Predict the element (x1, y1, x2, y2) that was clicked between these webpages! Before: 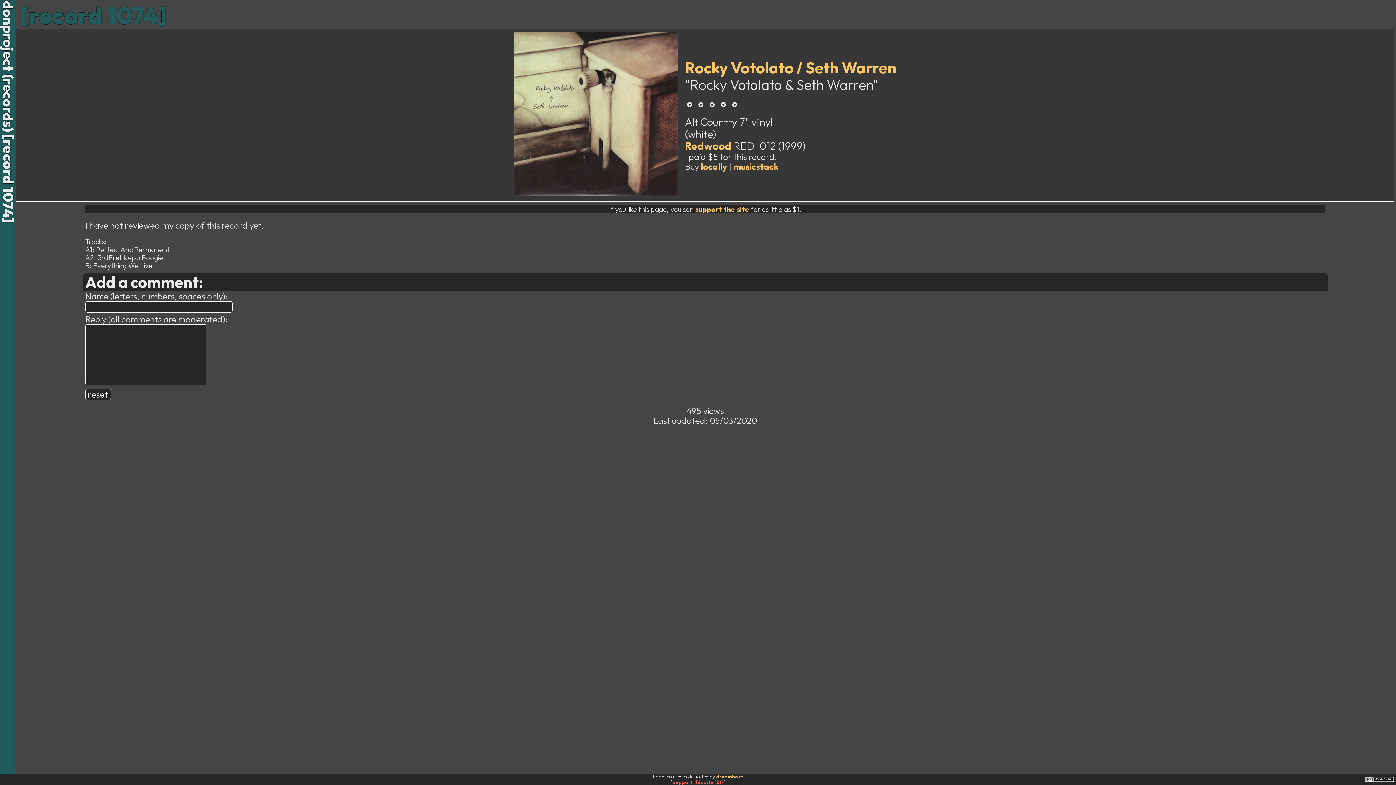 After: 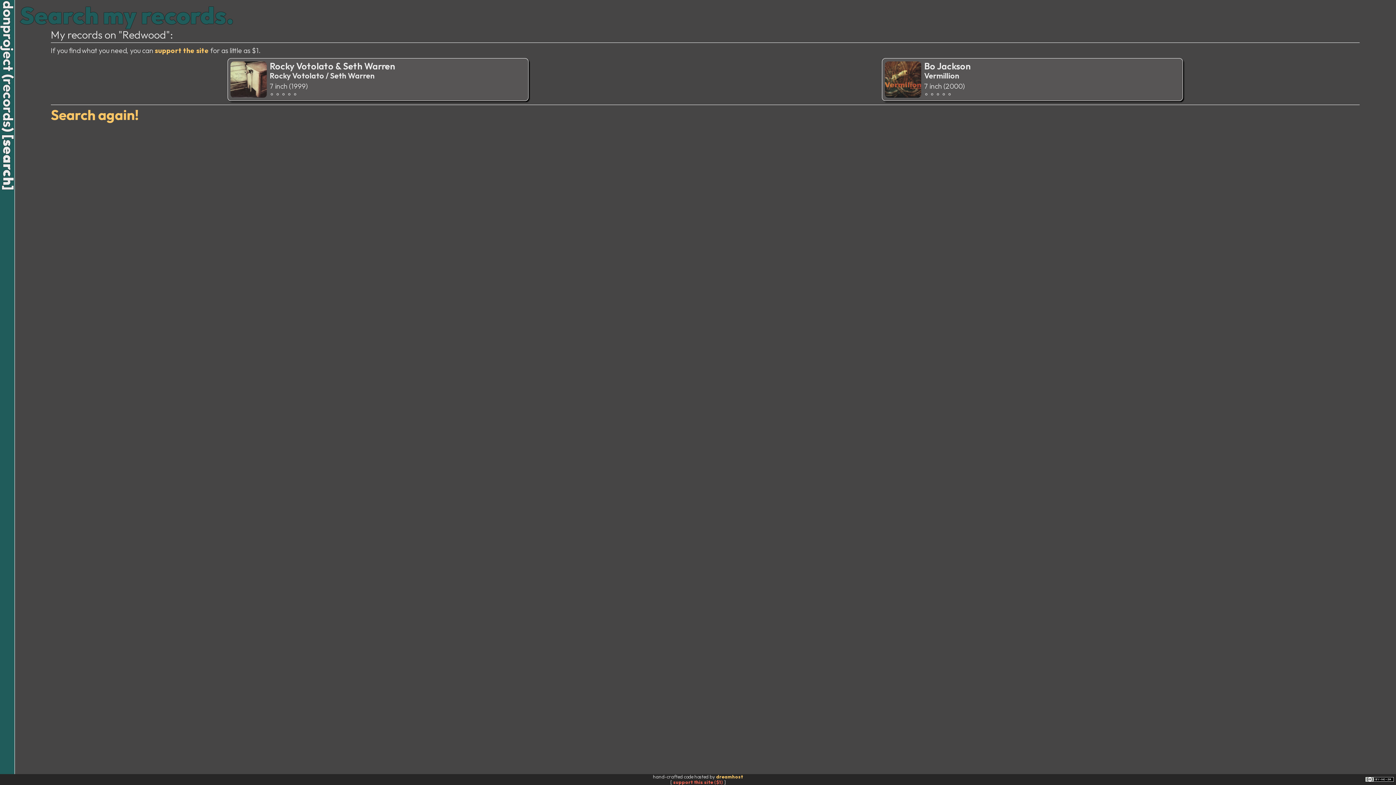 Action: label: Redwood bbox: (685, 139, 731, 152)